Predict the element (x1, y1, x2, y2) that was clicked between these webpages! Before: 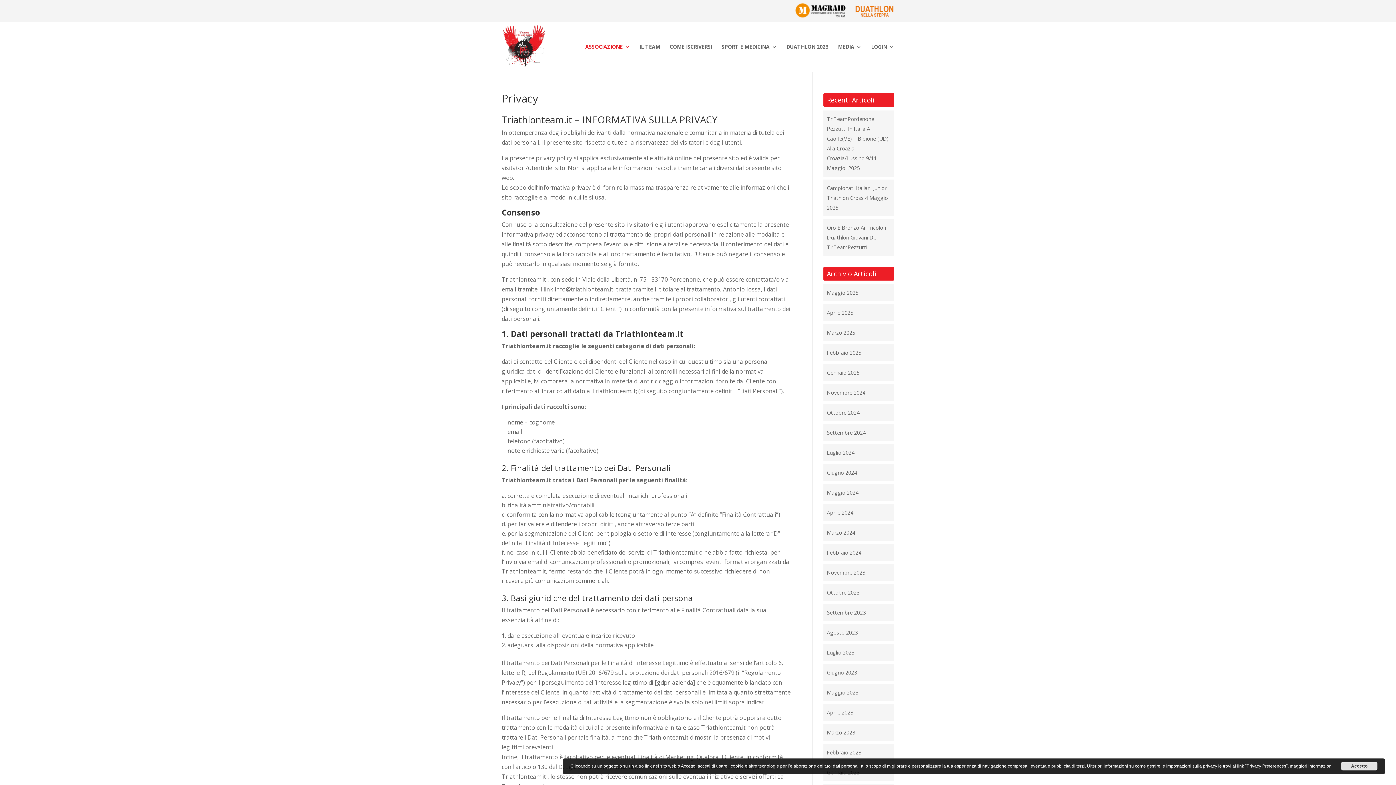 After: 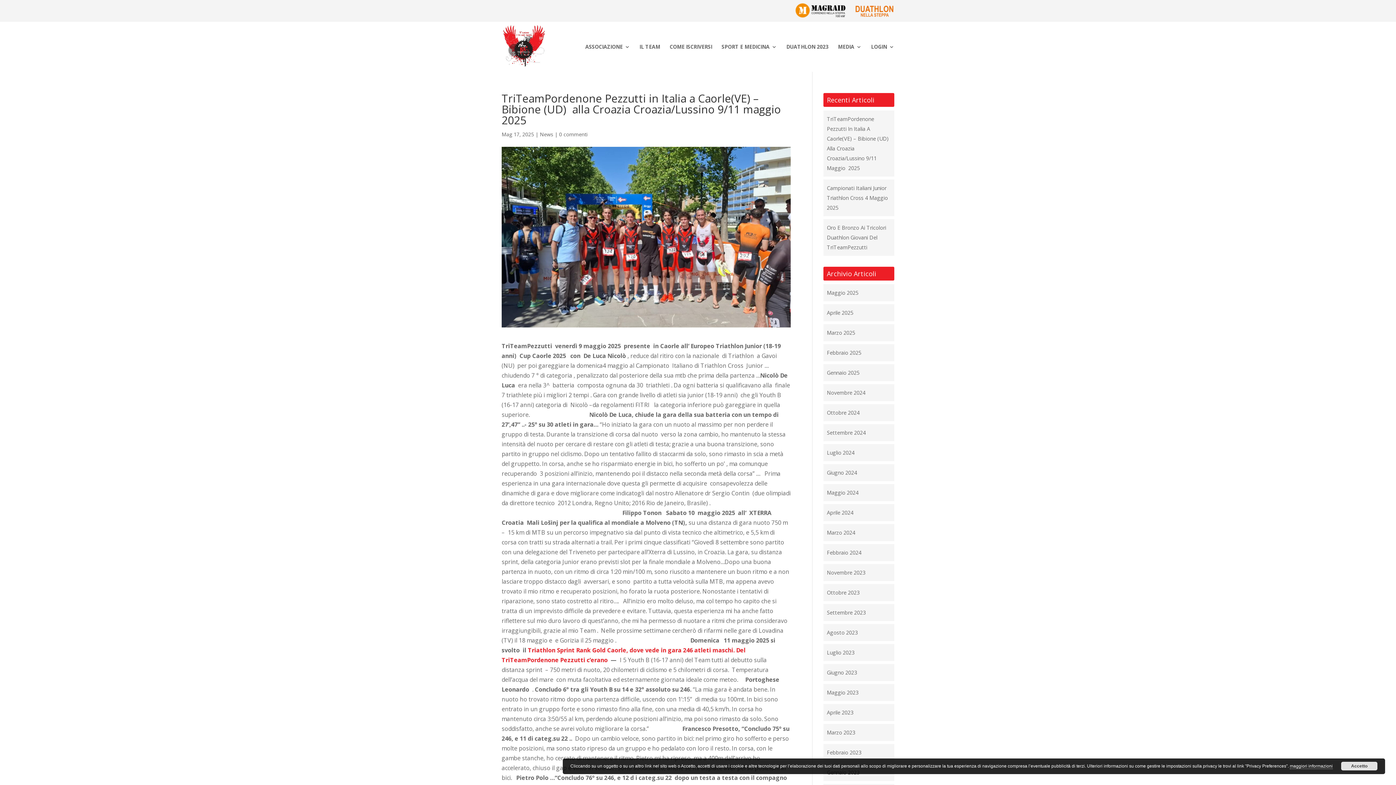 Action: bbox: (823, 110, 894, 176) label: TriTeamPordenone Pezzutti In Italia A Caorle(VE) – Bibione (UD)  Alla Croazia Croazia/Lussino 9/11 Maggio  2025